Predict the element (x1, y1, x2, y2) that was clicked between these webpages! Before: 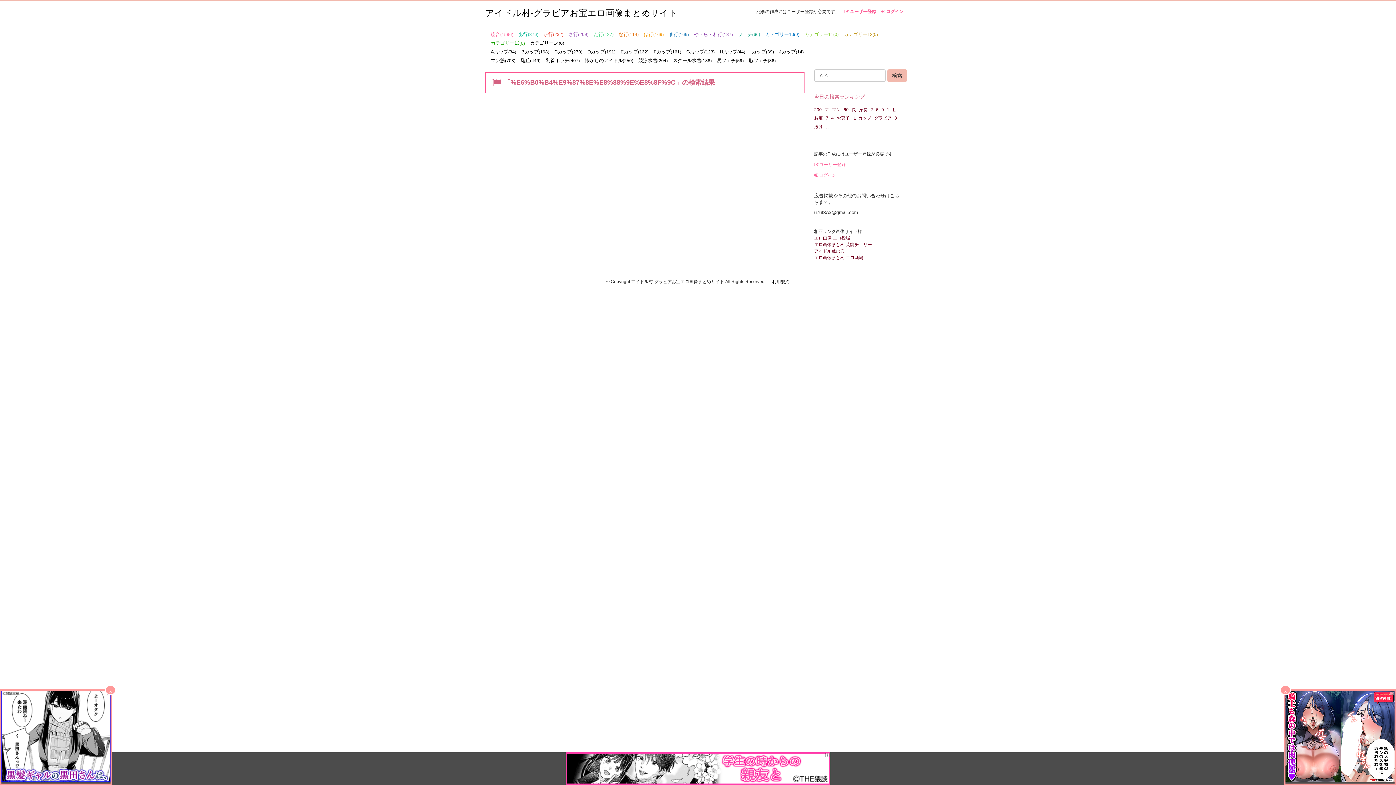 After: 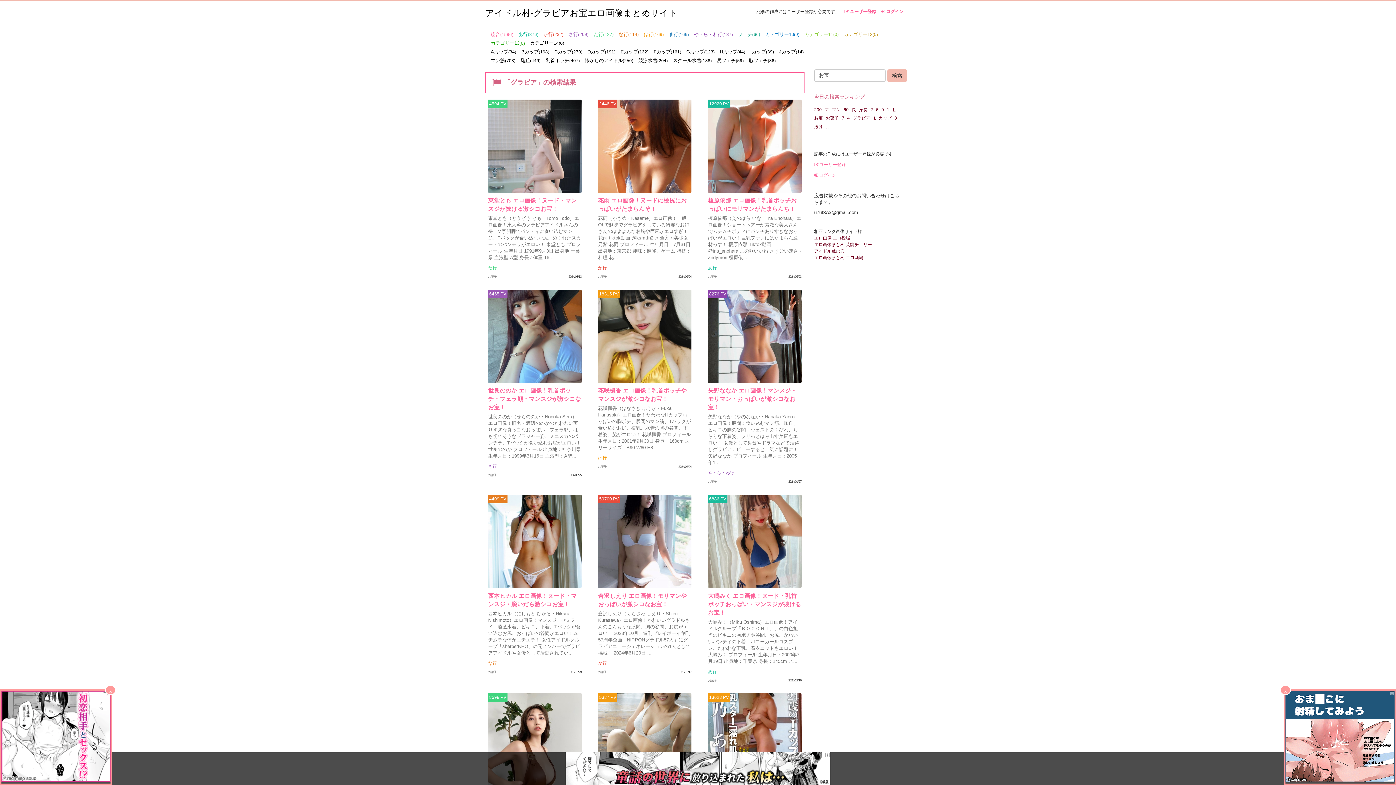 Action: bbox: (874, 115, 891, 120) label: グラビア